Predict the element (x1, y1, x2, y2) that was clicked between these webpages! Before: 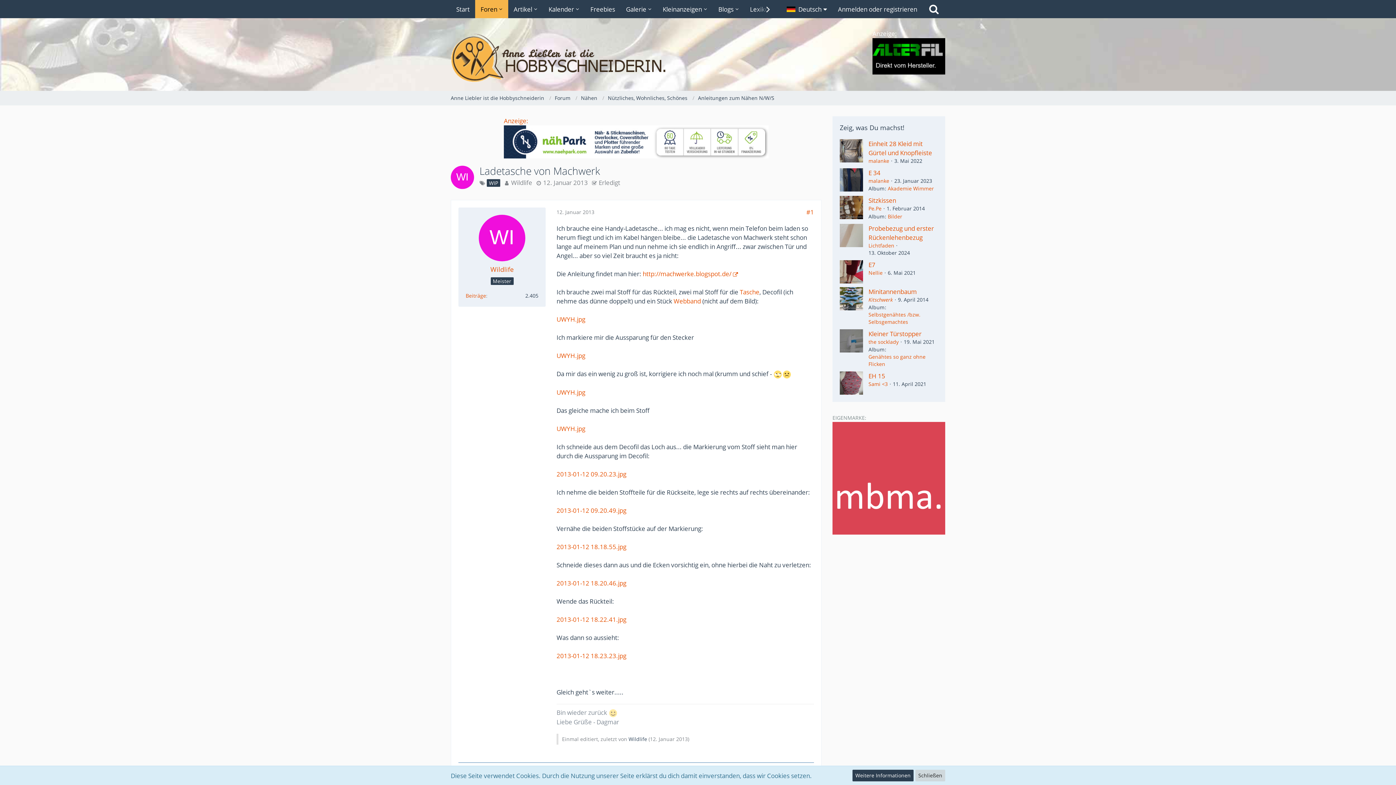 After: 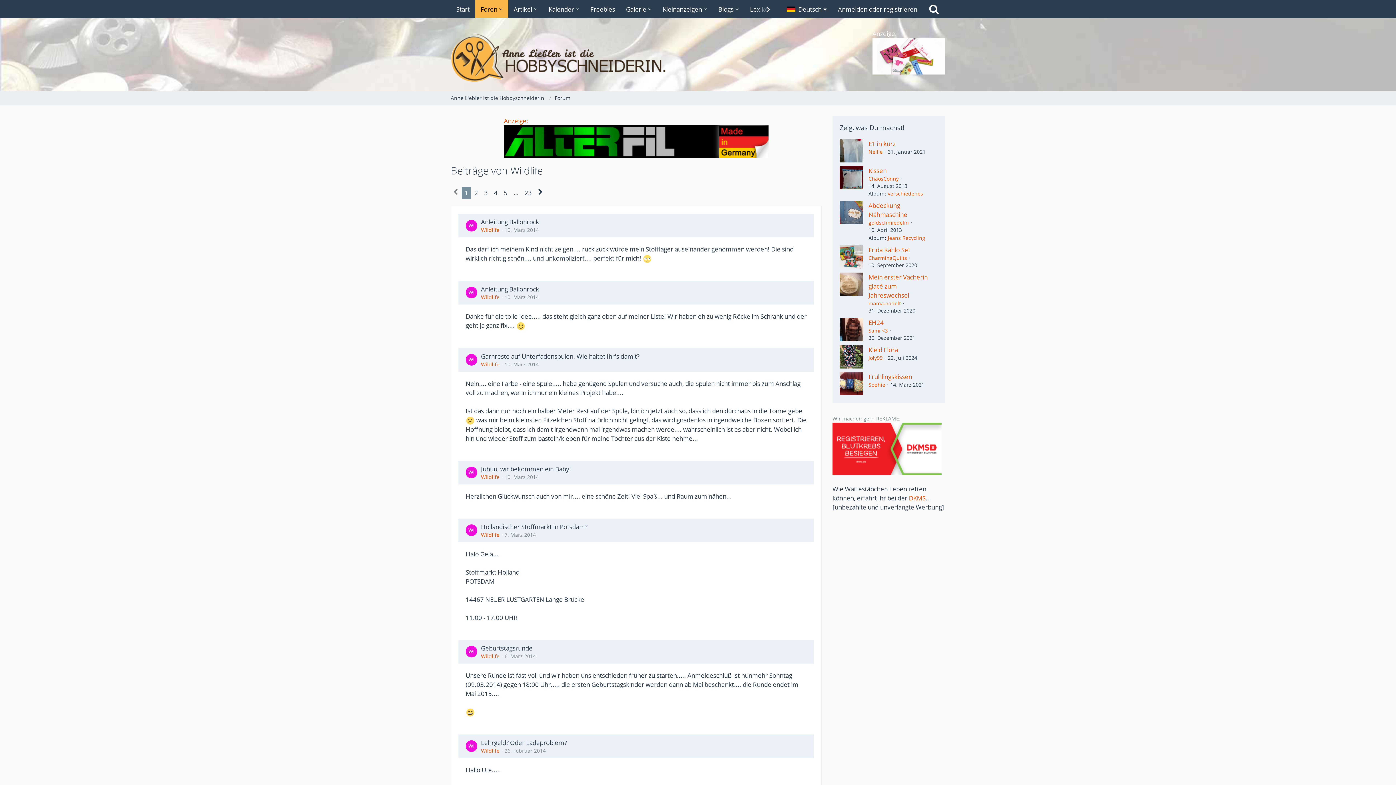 Action: label: Beiträge von Wildlife bbox: (465, 292, 486, 299)